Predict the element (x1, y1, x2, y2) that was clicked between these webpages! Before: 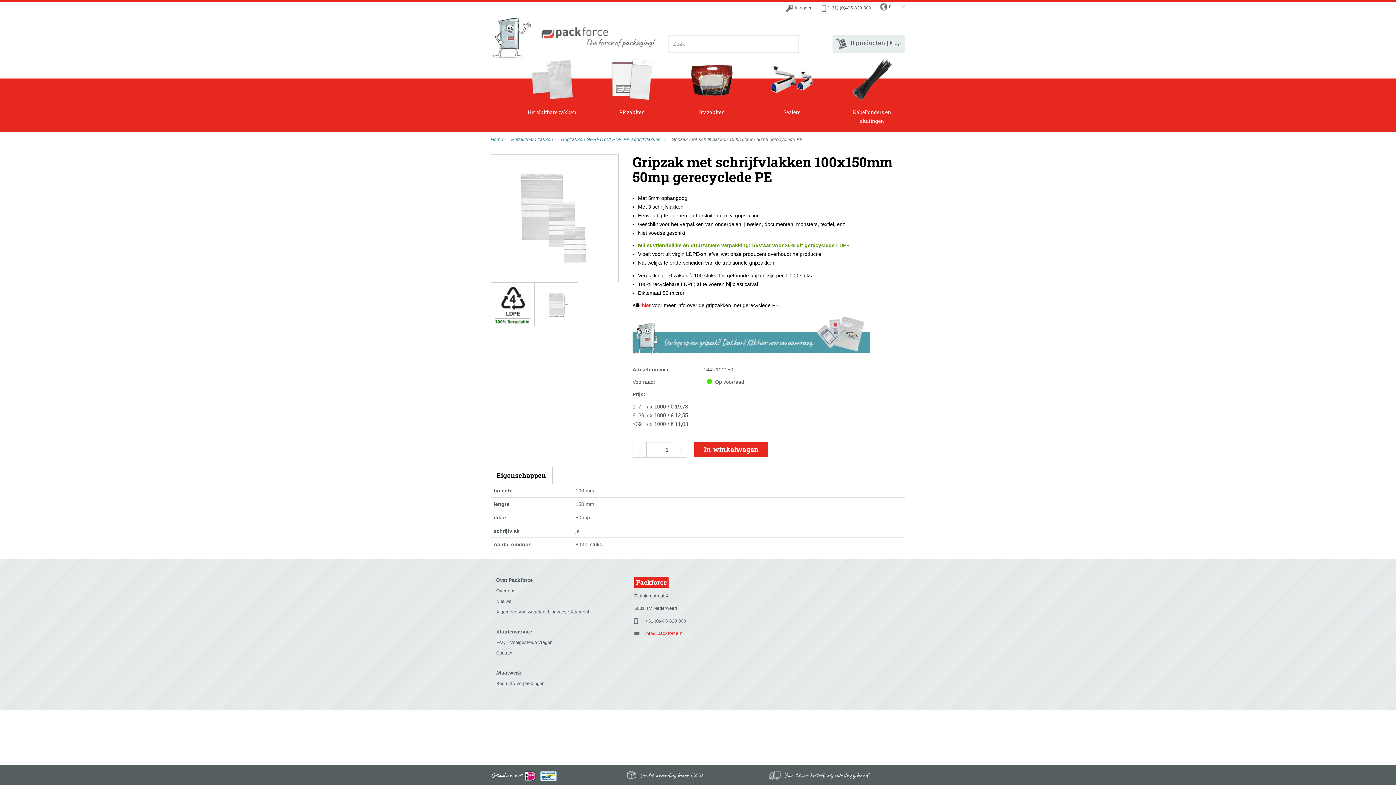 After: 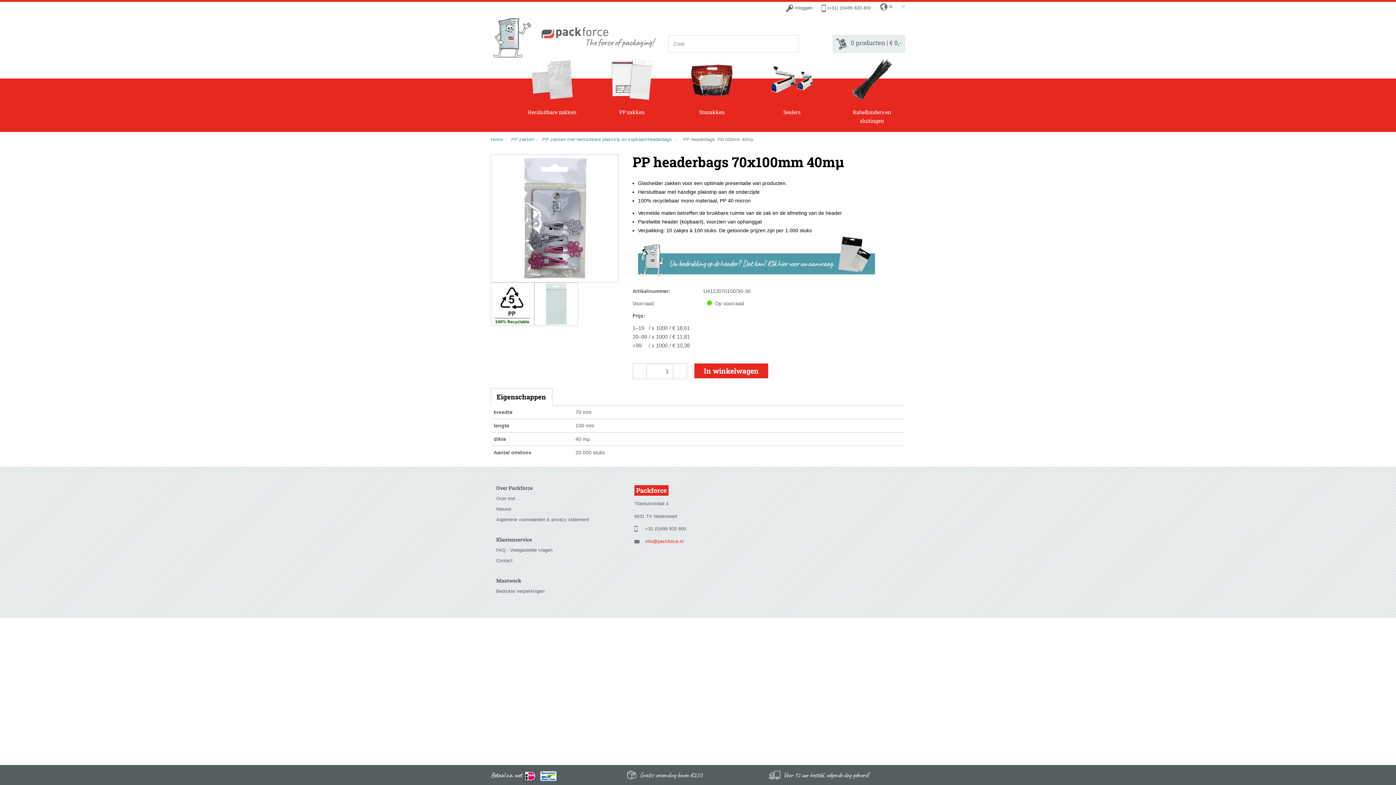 Action: label: PP zakken bbox: (602, 58, 662, 116)